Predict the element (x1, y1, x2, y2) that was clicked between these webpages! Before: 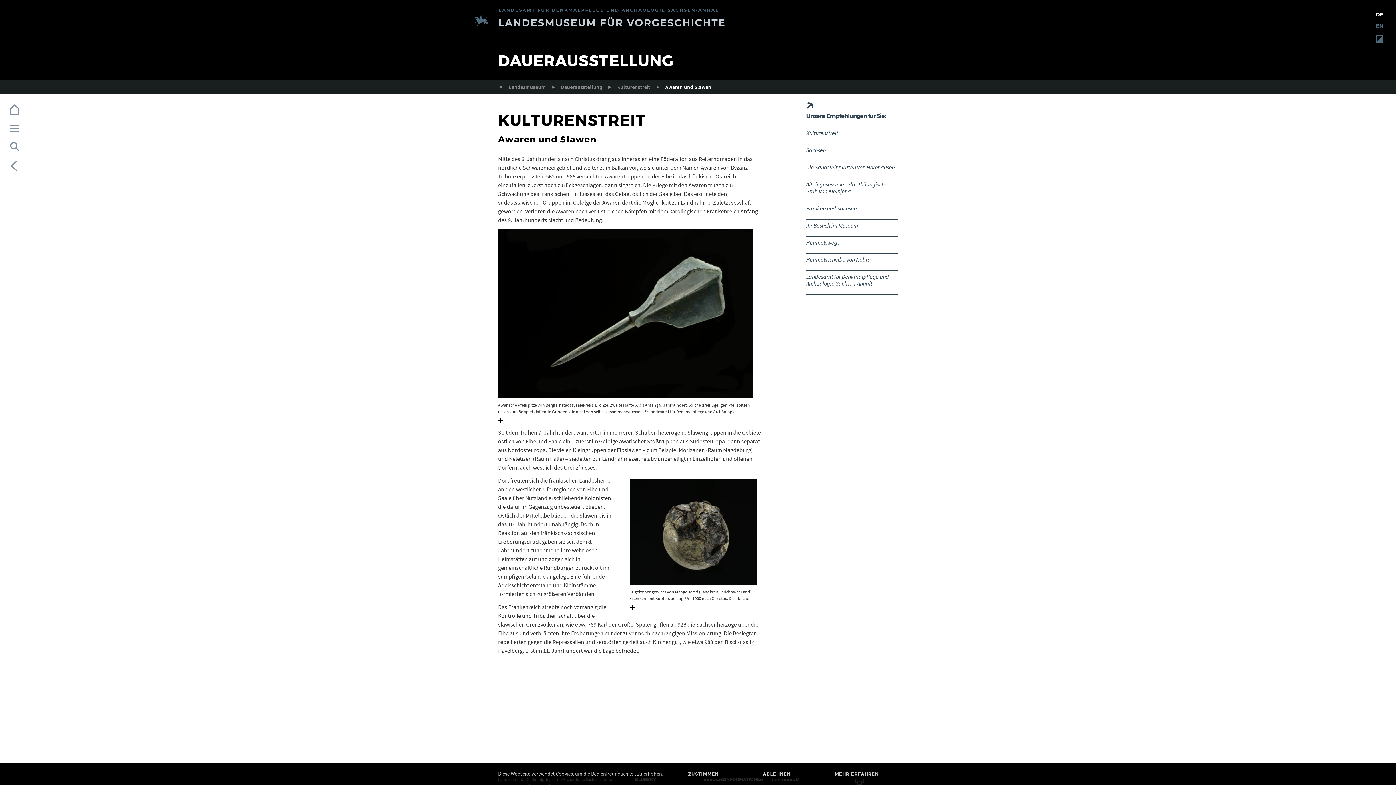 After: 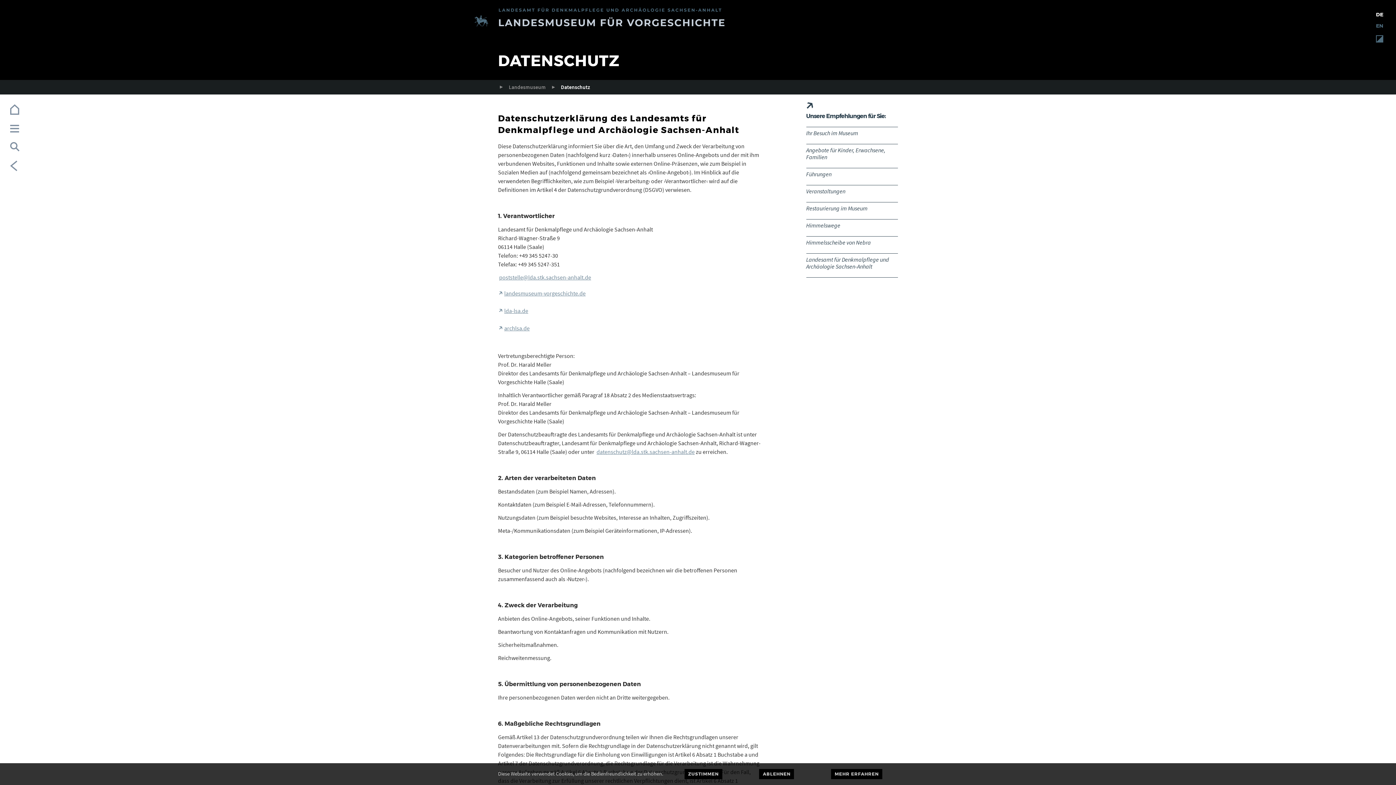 Action: label: MEHR ERFAHREN bbox: (834, 771, 878, 777)